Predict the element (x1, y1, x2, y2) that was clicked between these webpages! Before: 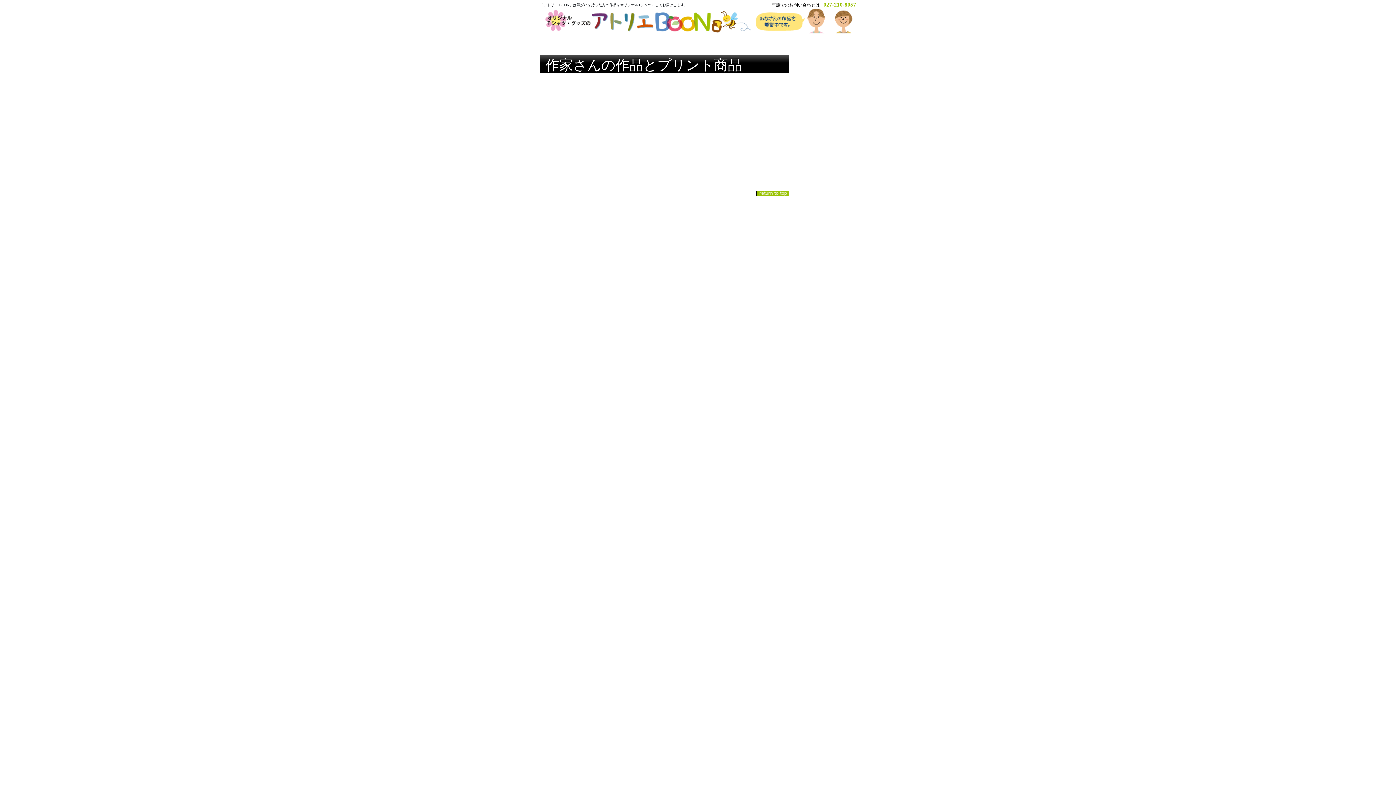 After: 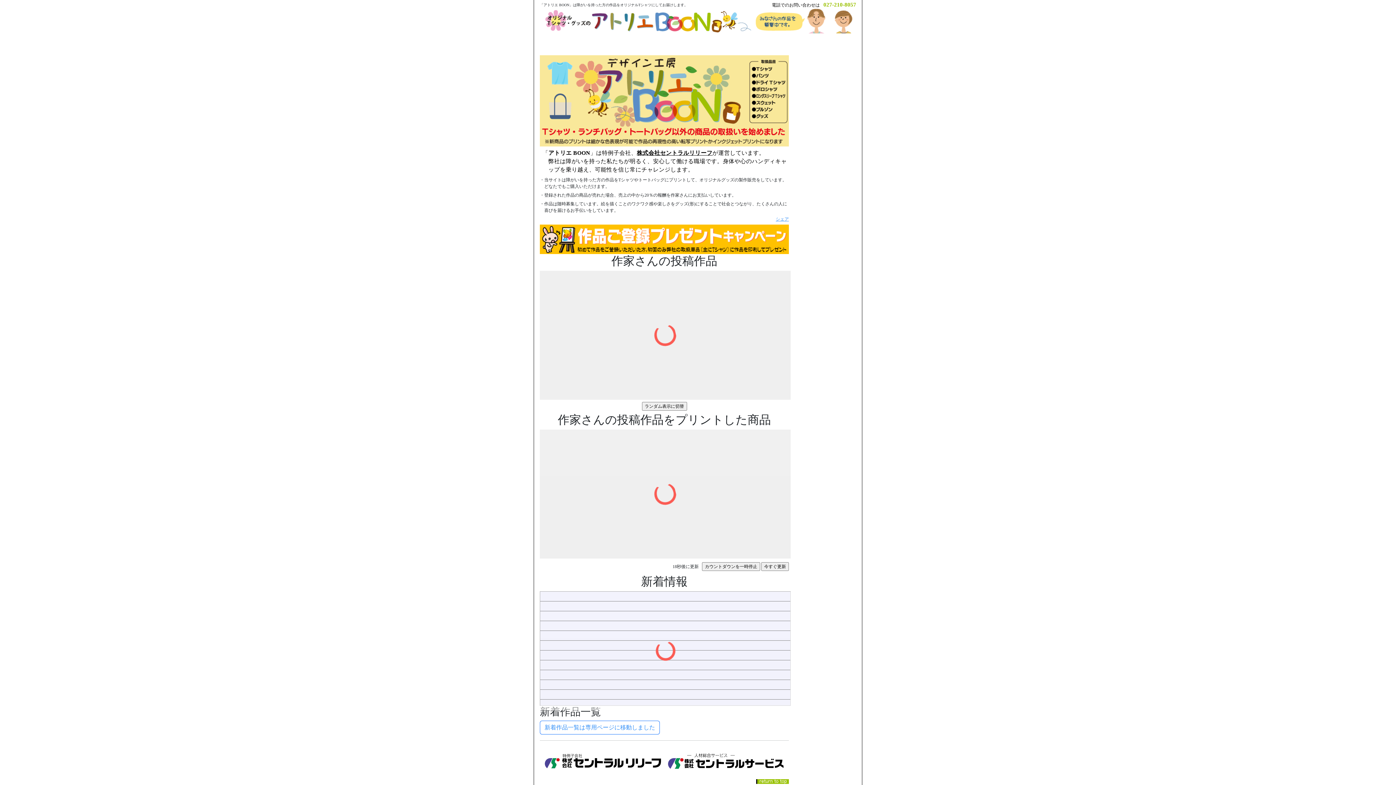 Action: label: アトリエBOON(株式会社セントラルリリーフ) bbox: (540, 8, 856, 33)